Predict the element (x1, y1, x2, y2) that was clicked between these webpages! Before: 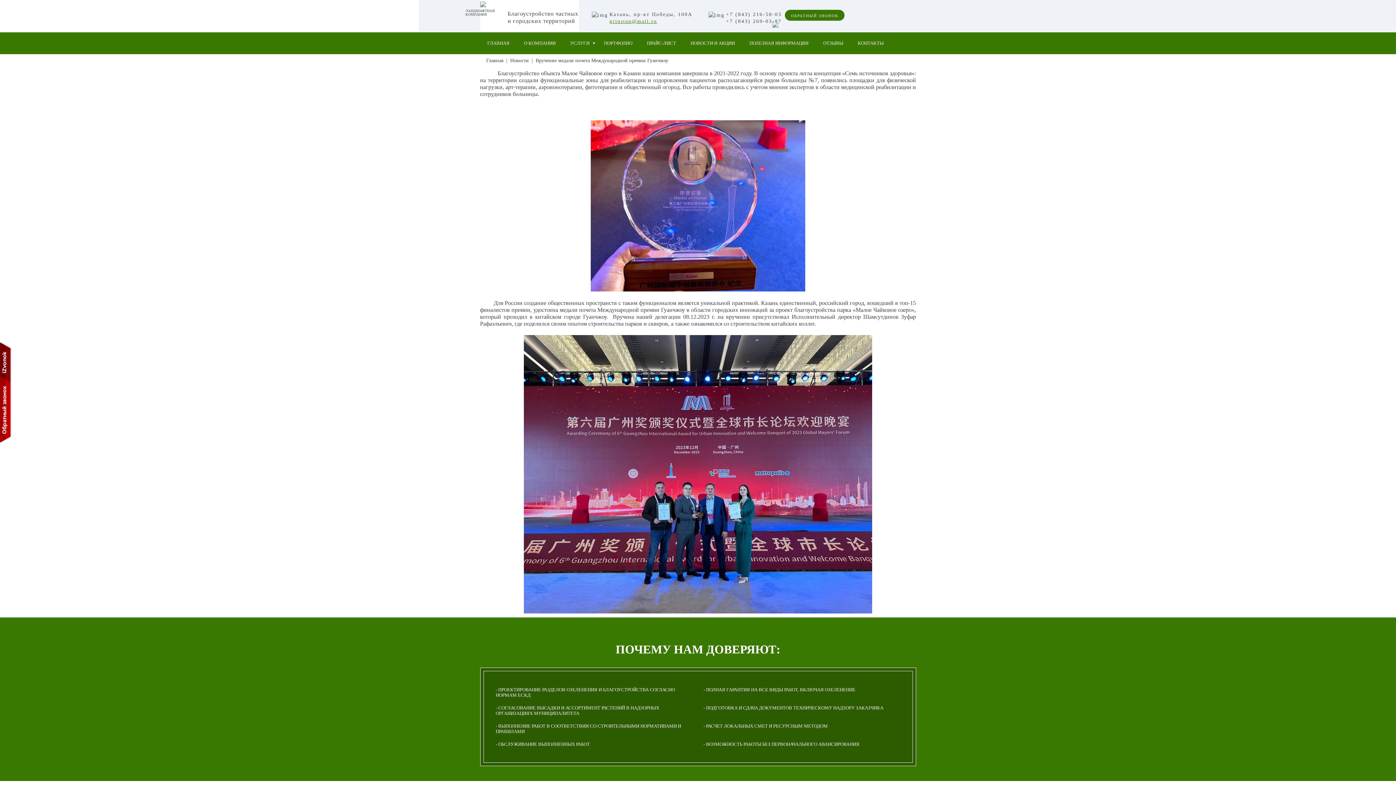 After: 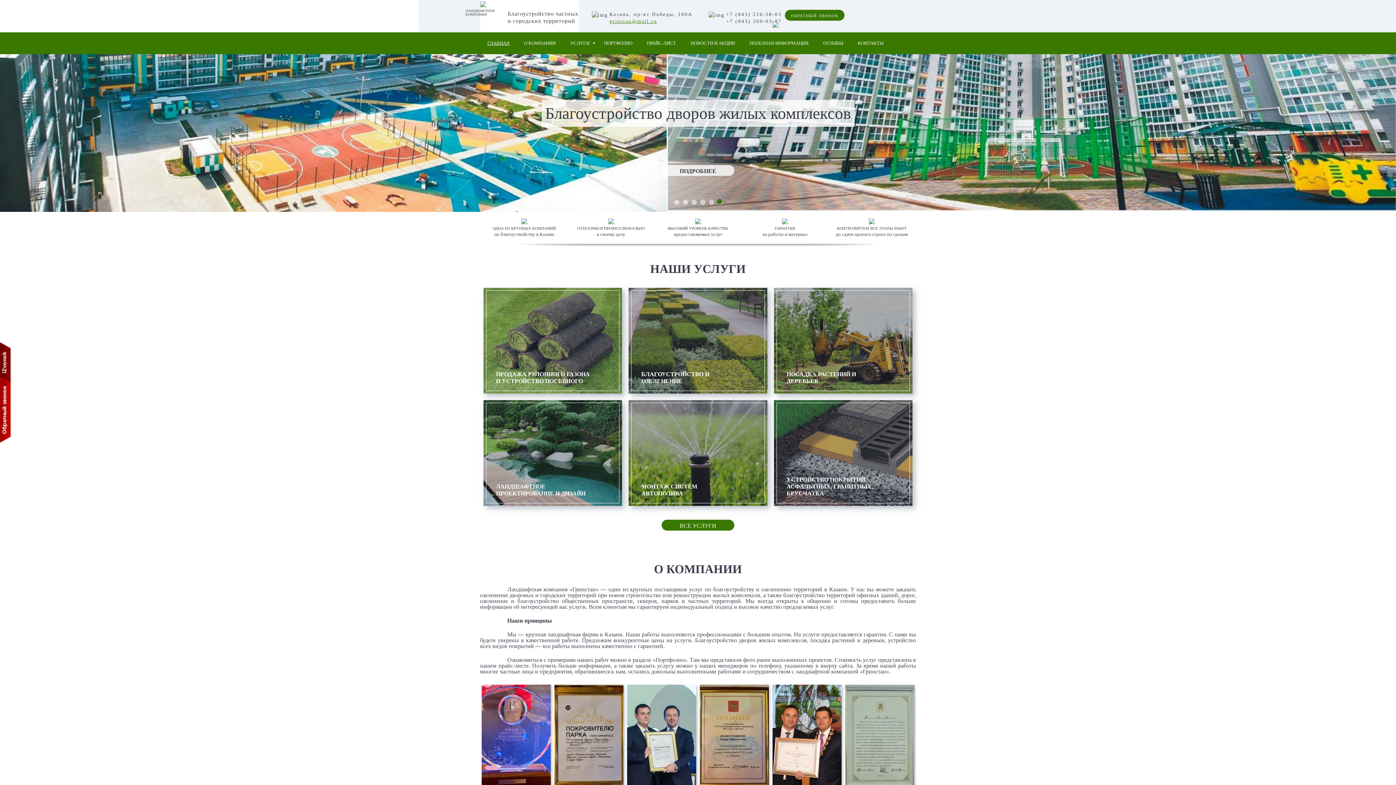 Action: label: ЛАНДШАФТНАЯ КОМПАНИЯ bbox: (480, 0, 496, 32)